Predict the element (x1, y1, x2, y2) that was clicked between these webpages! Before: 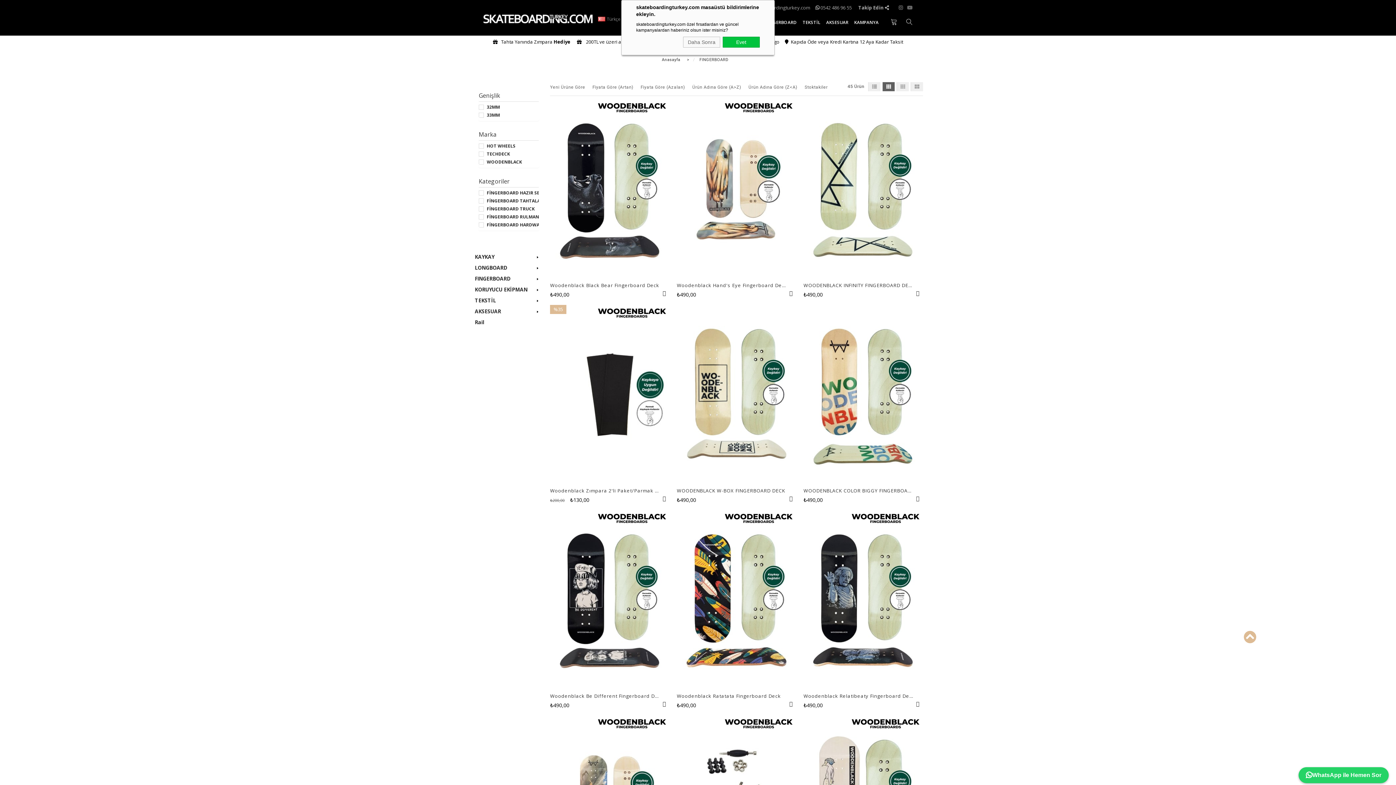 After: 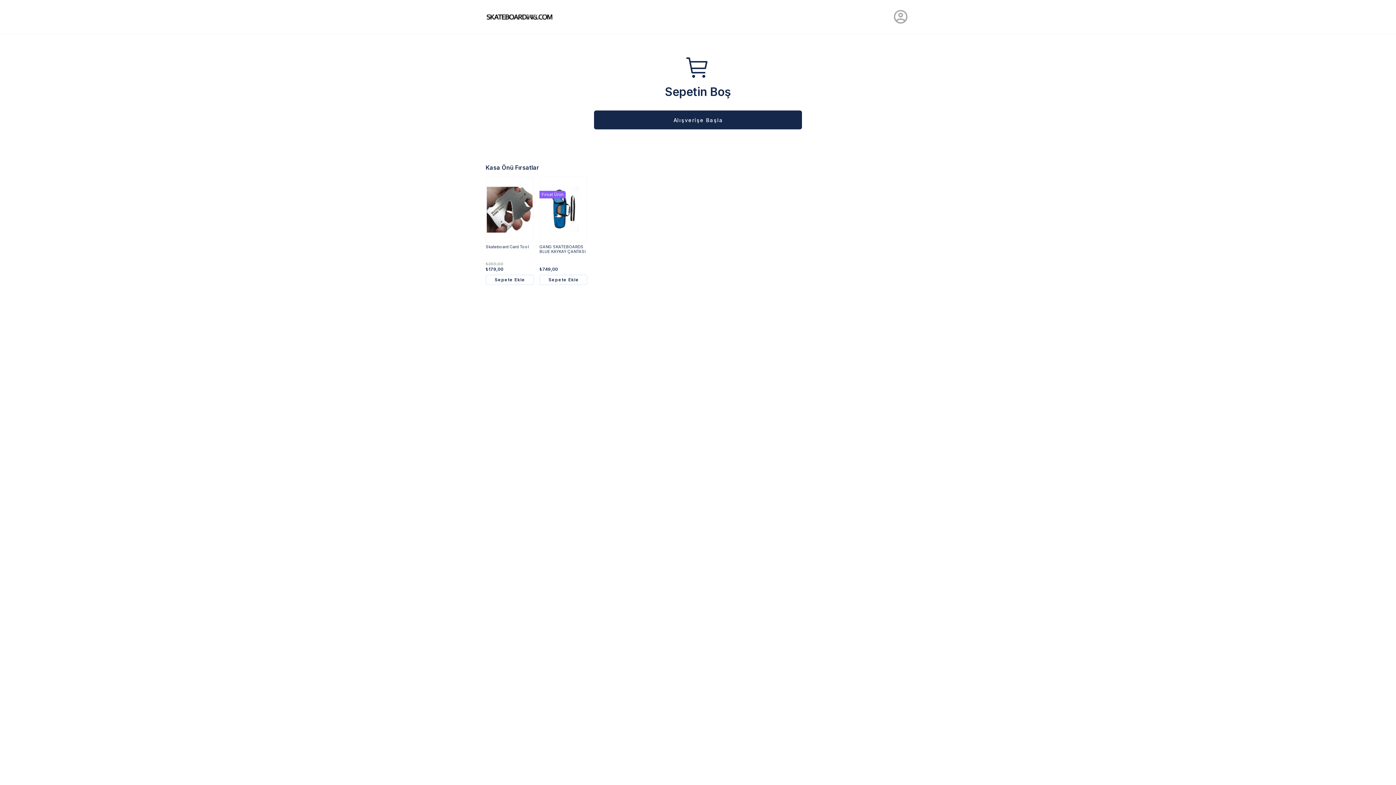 Action: bbox: (890, 4, 897, 39)